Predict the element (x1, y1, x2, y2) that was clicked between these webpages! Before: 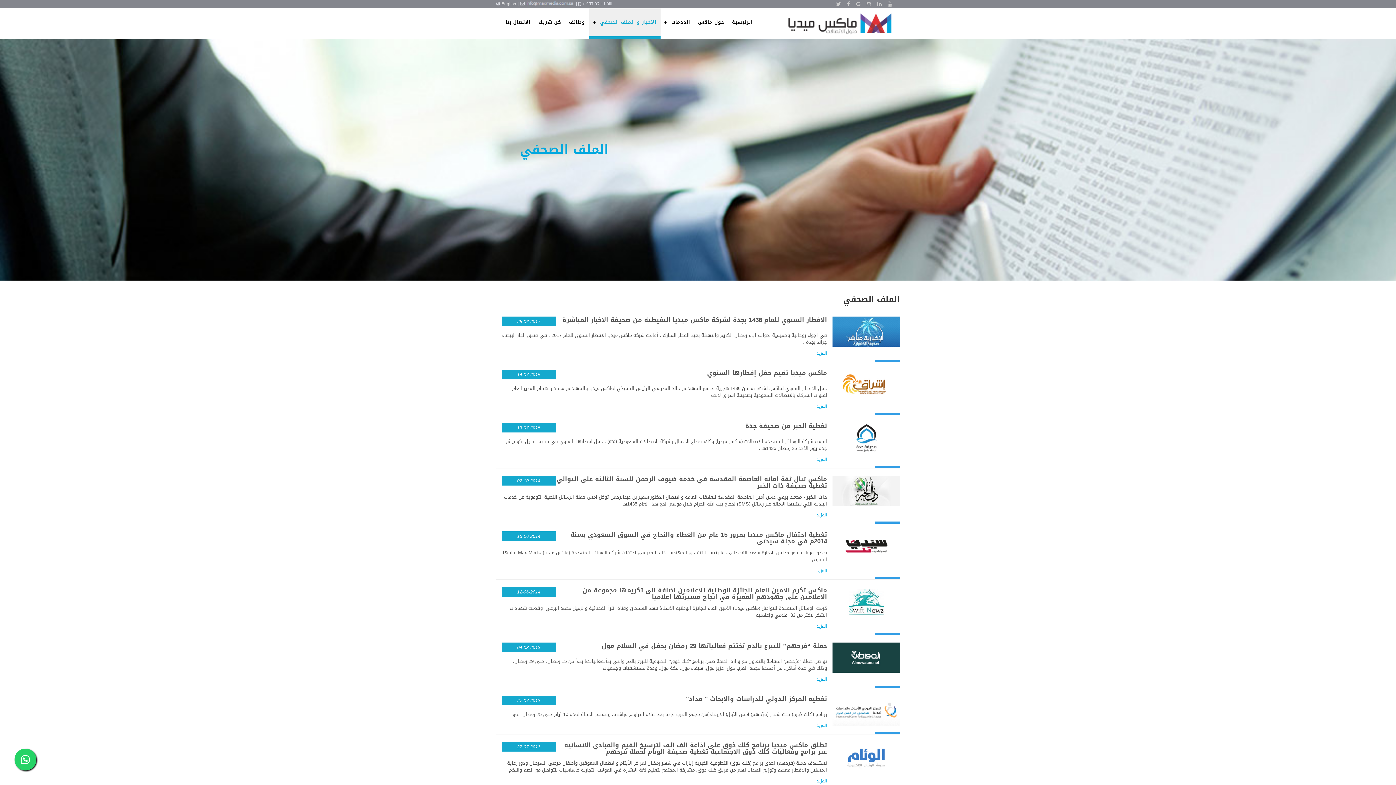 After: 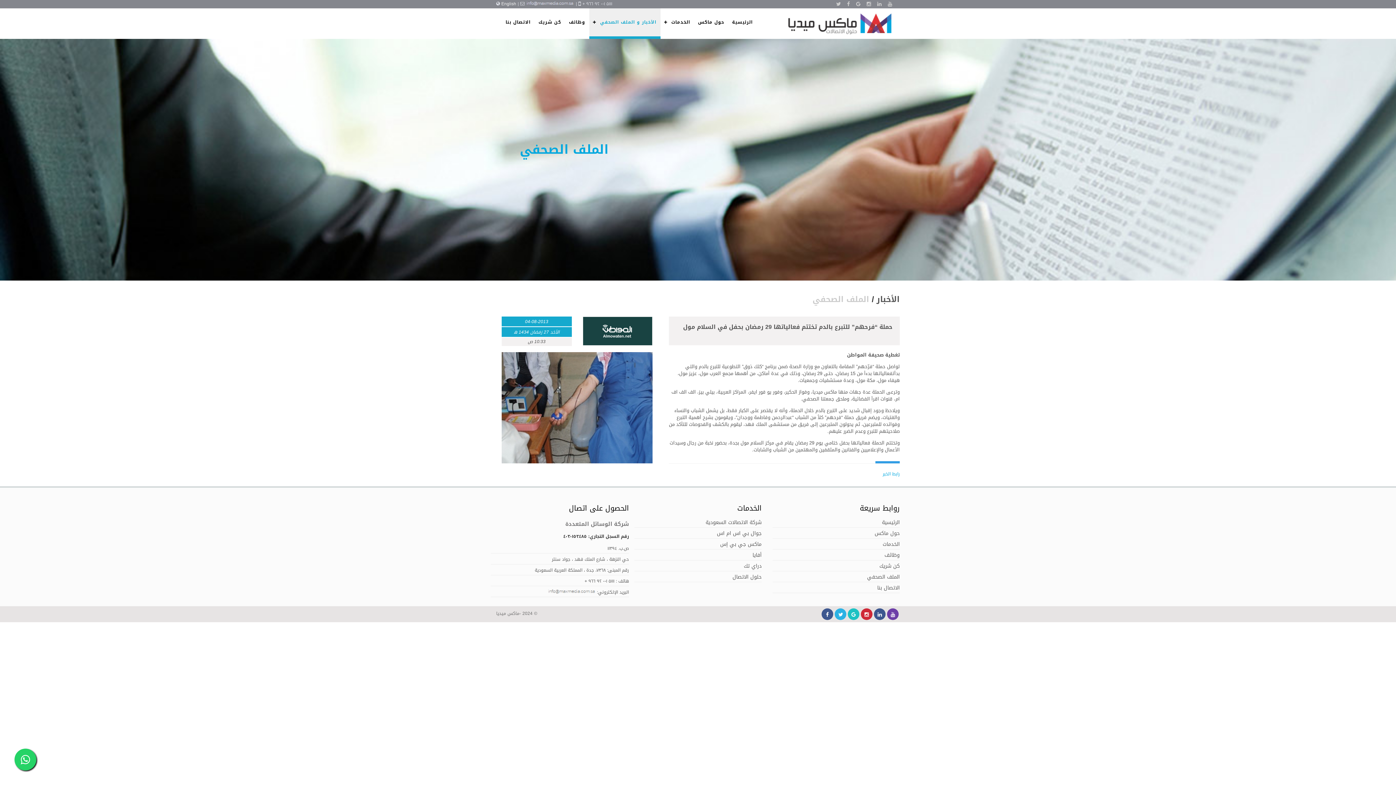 Action: bbox: (816, 676, 827, 682) label: المزيد